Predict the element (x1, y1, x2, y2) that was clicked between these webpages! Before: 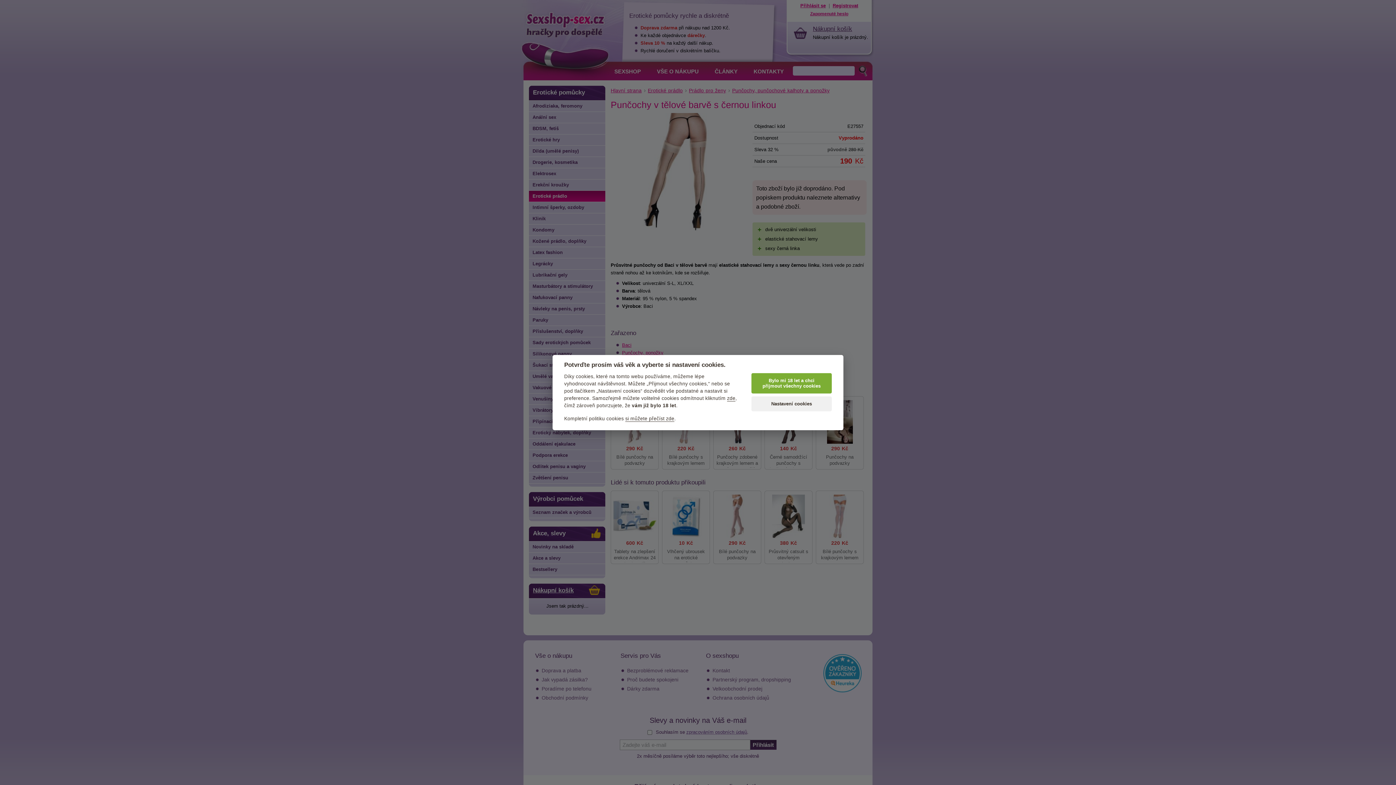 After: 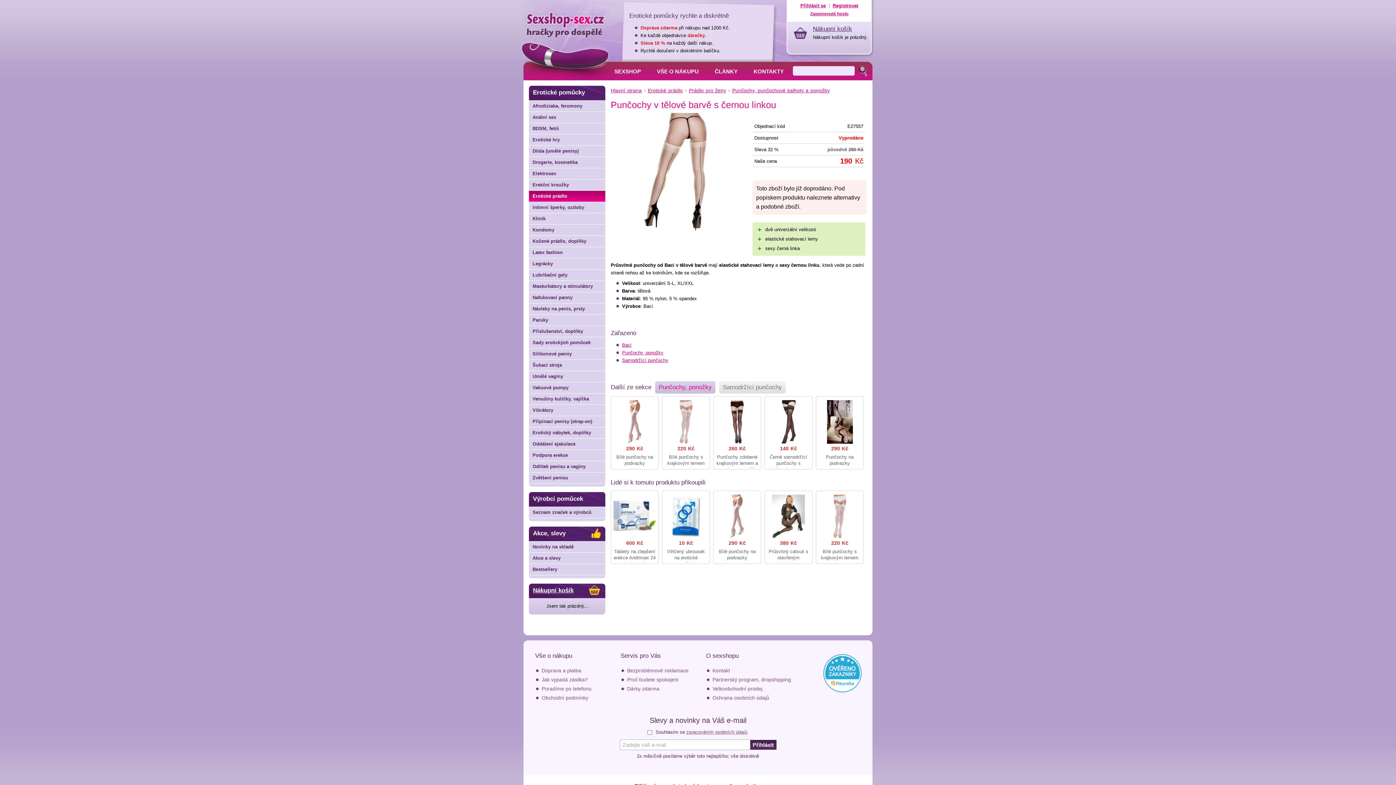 Action: label: Bylo mi 18 let a chci přijmout všechny cookies bbox: (751, 373, 832, 393)